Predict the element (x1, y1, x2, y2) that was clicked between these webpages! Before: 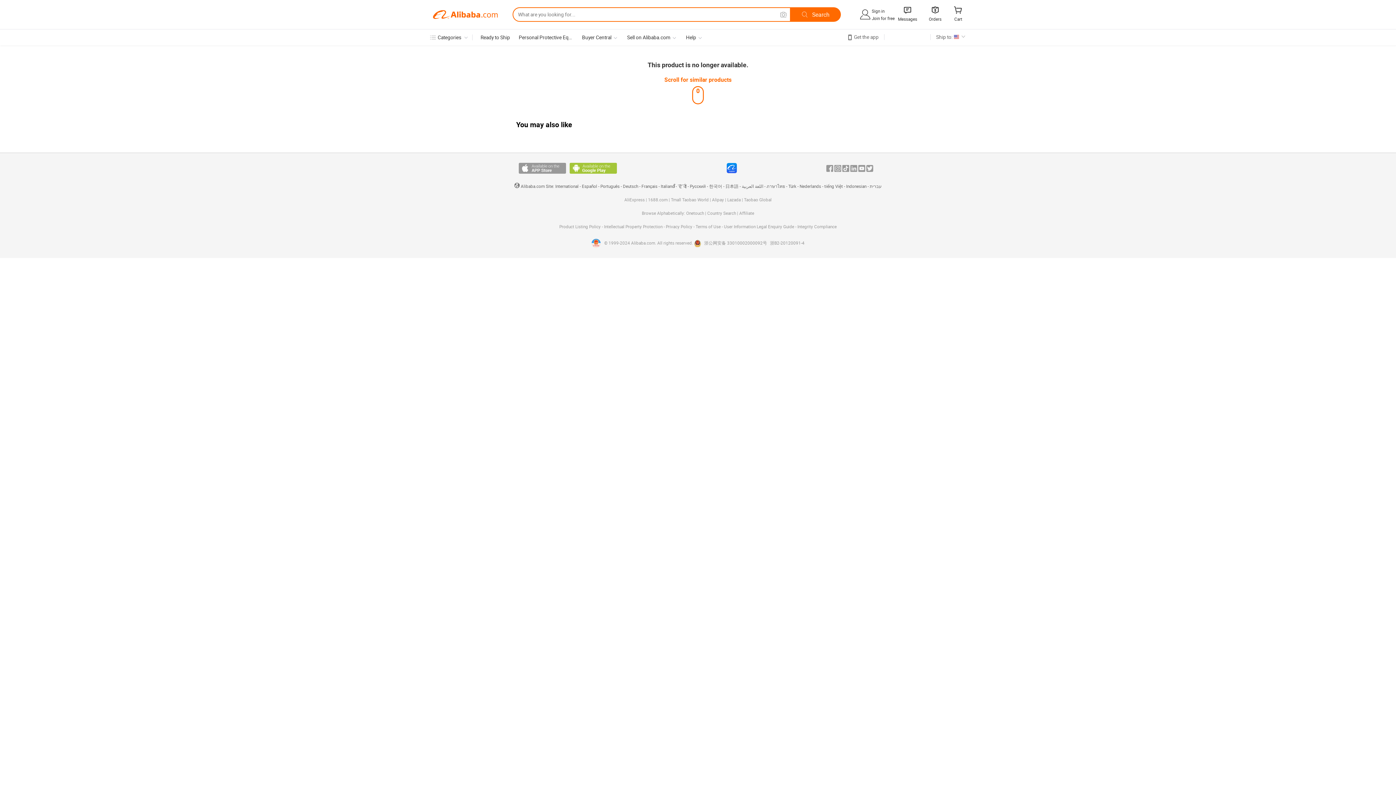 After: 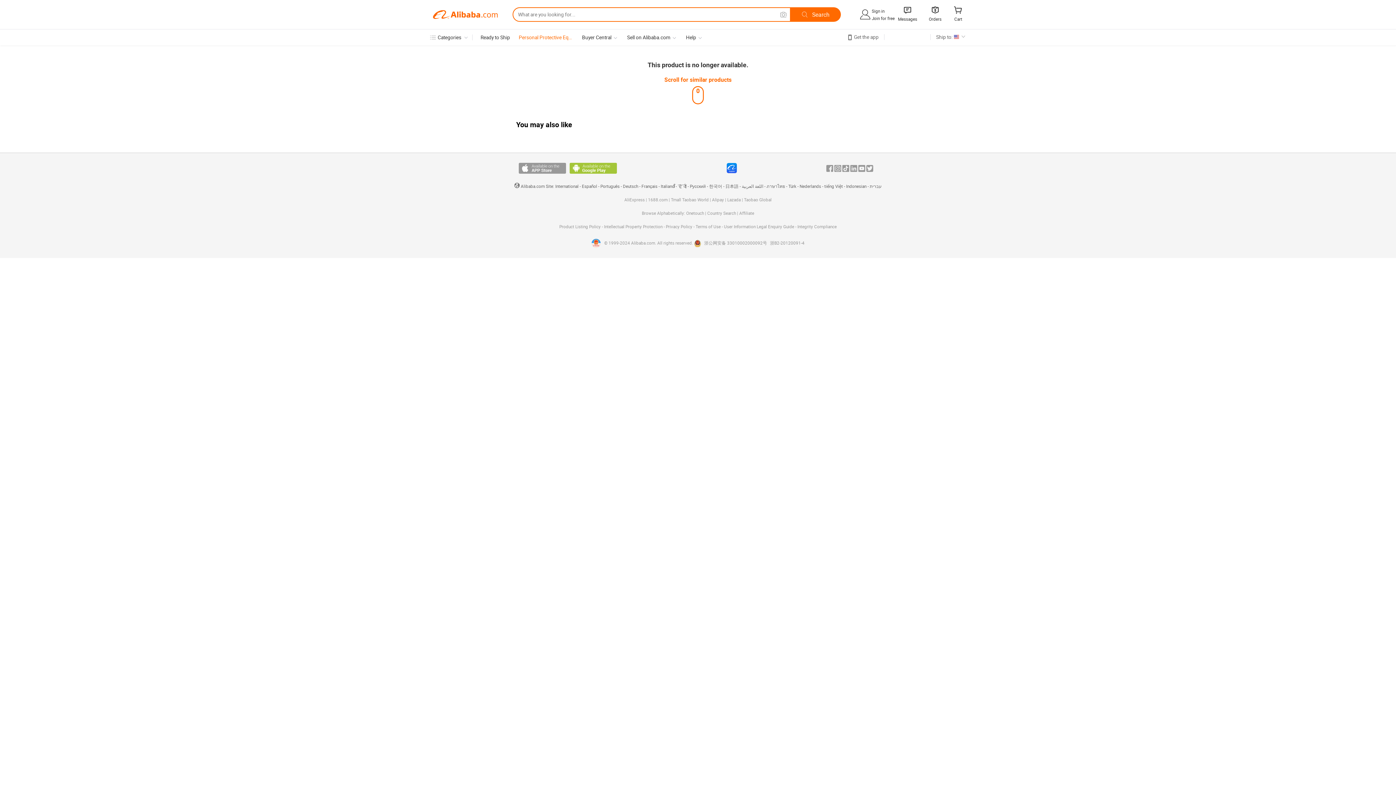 Action: bbox: (518, 34, 573, 40) label: Personal Protective Equipment